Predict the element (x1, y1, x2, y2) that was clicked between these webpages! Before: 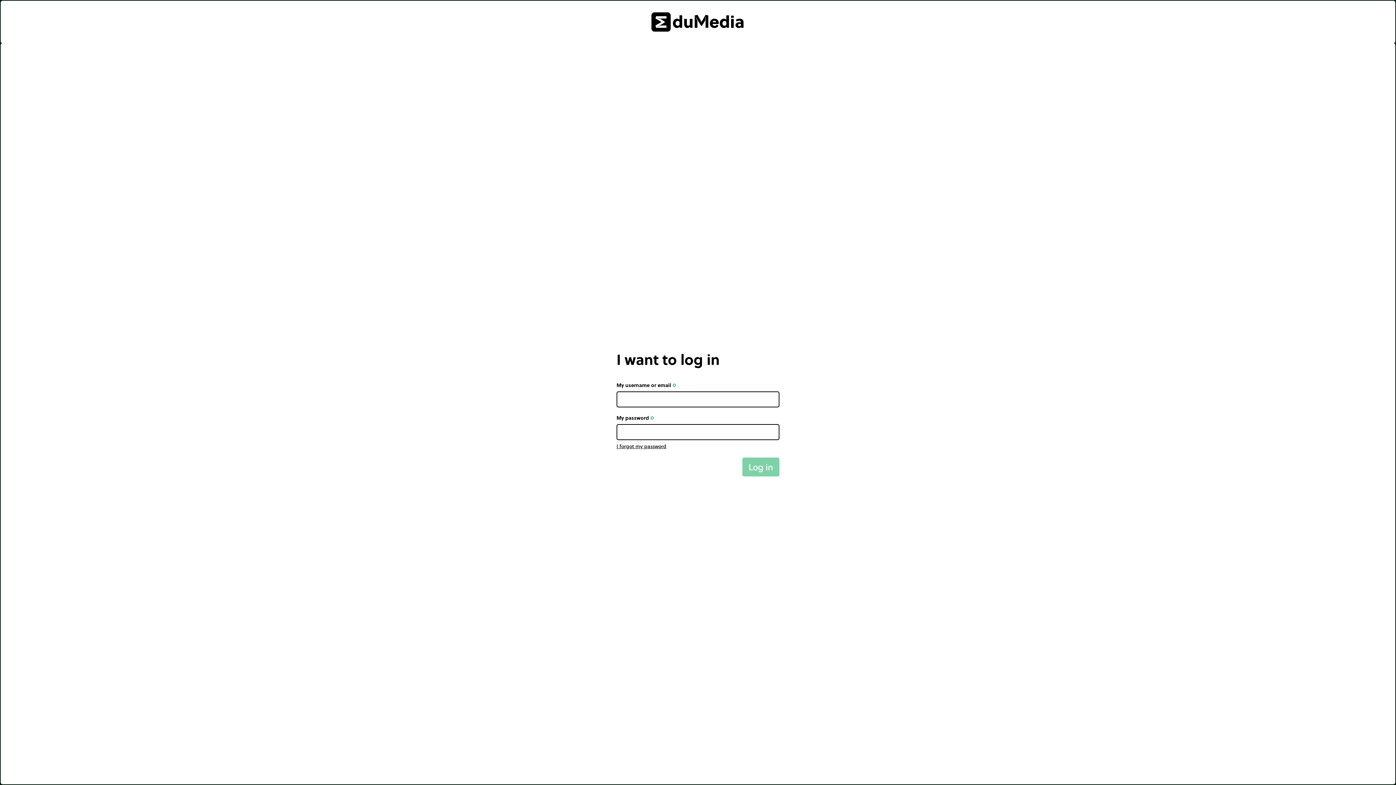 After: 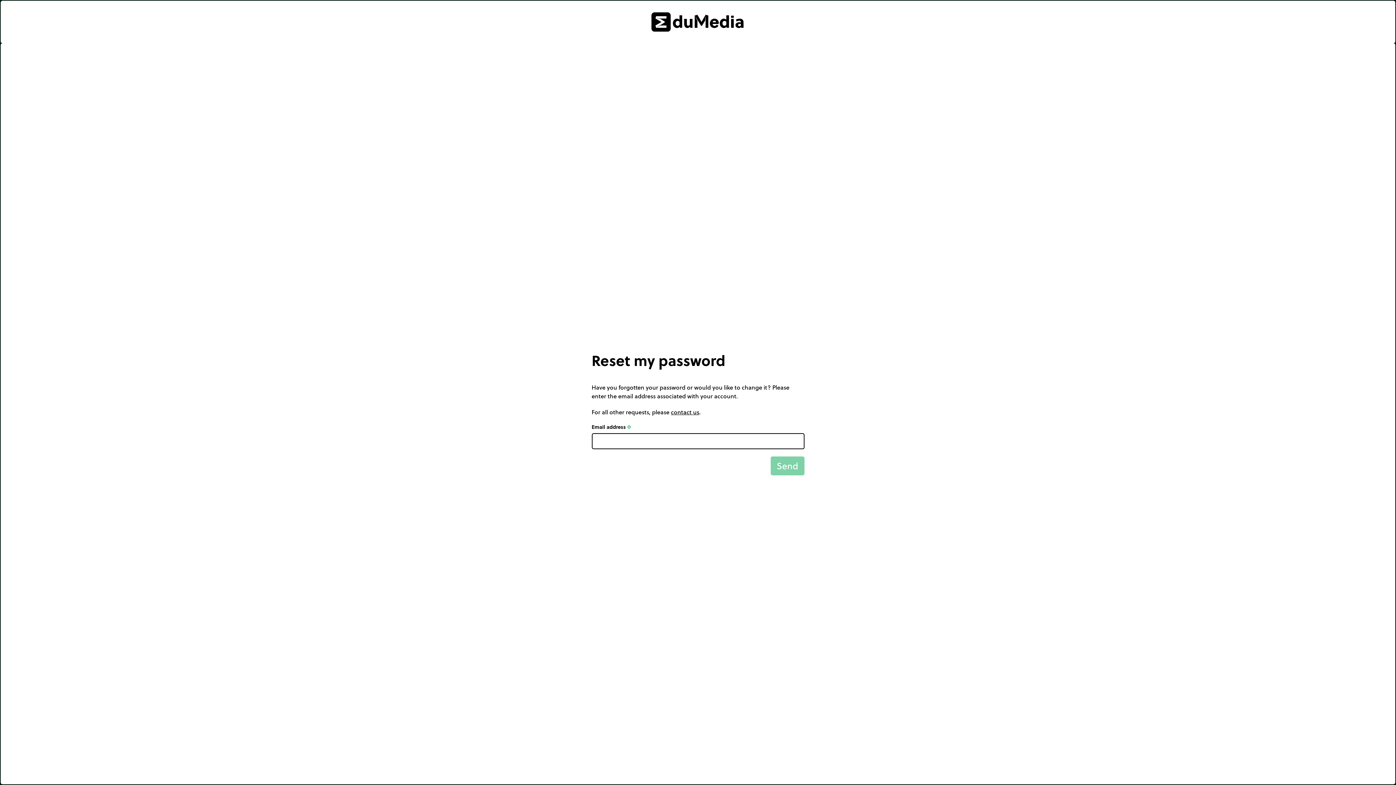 Action: bbox: (616, 443, 666, 450) label: I forgot my password